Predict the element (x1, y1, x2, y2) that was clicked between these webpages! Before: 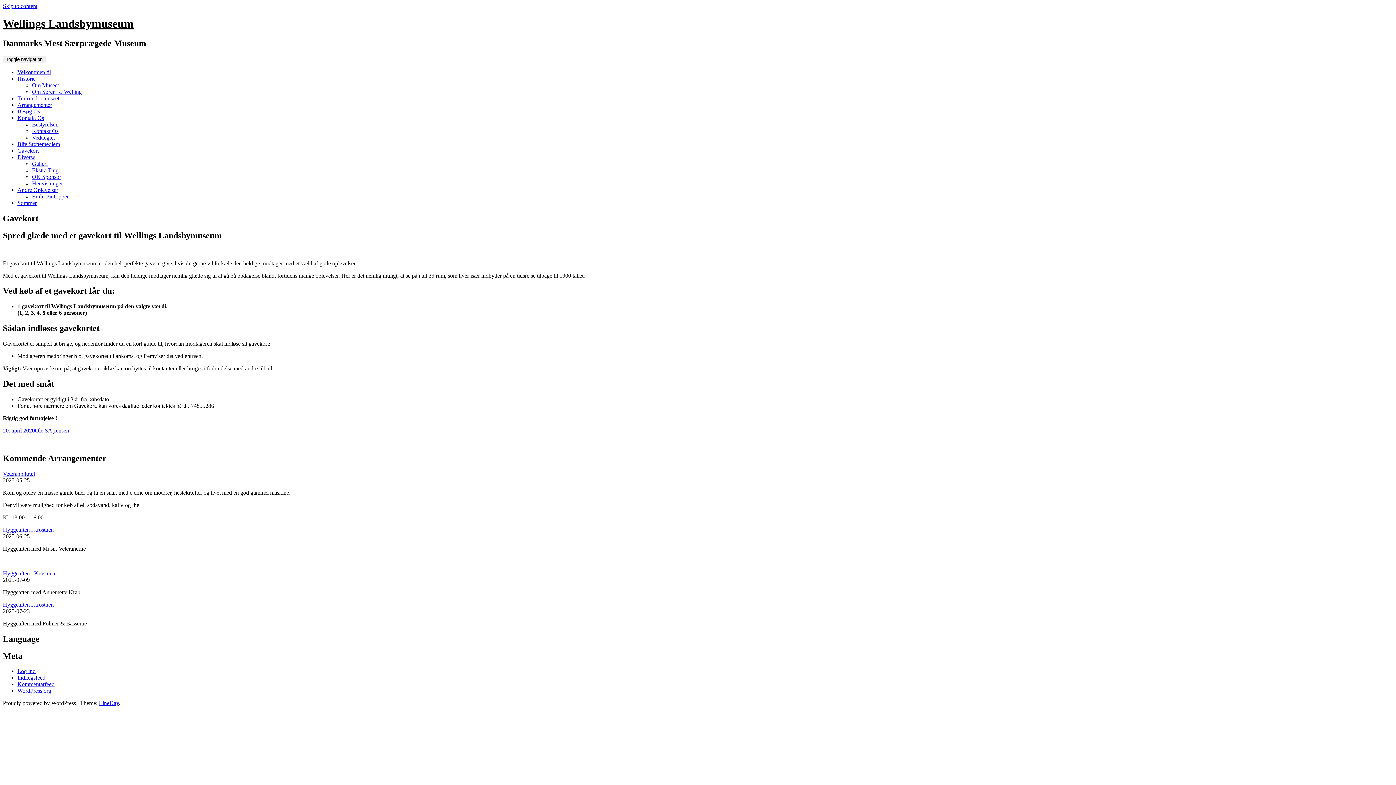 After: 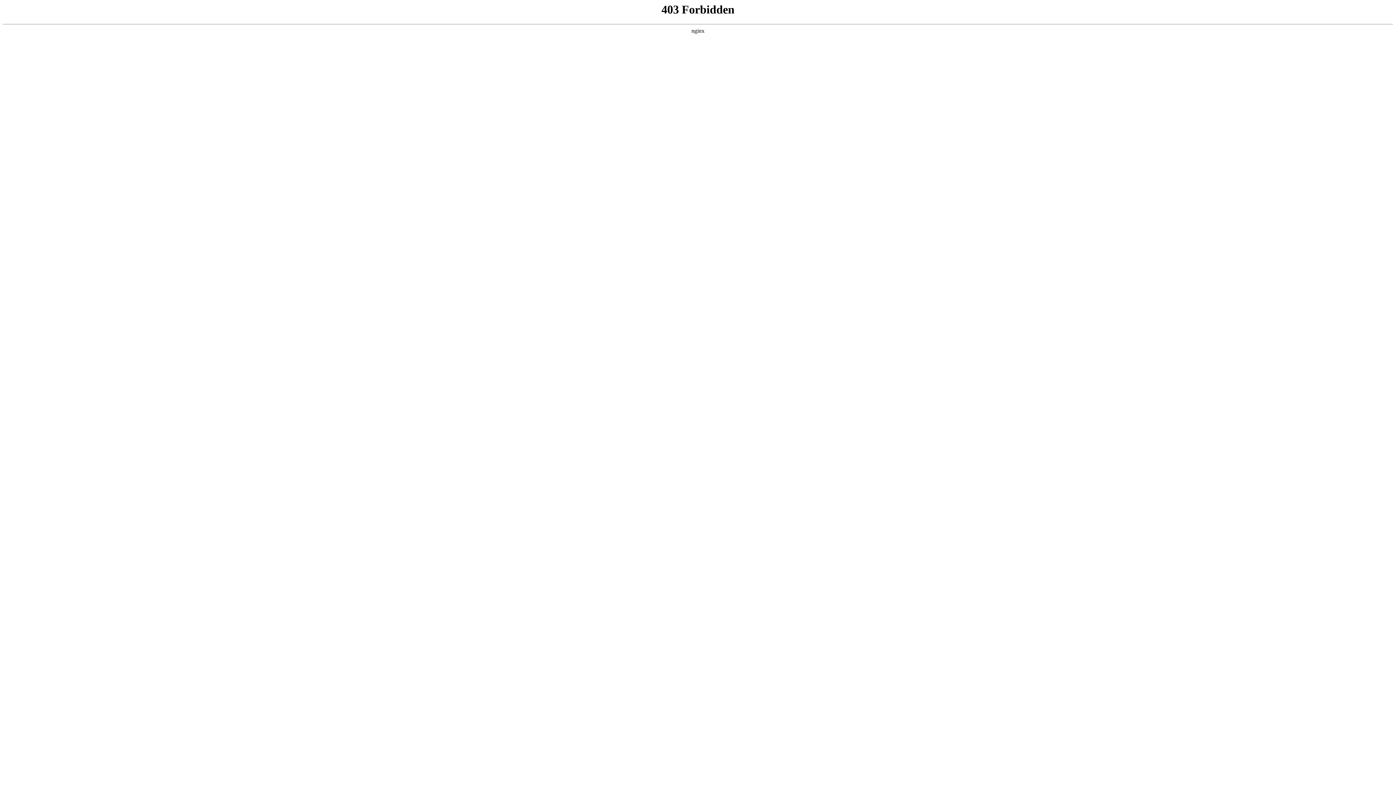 Action: label: WordPress.org bbox: (17, 688, 51, 694)